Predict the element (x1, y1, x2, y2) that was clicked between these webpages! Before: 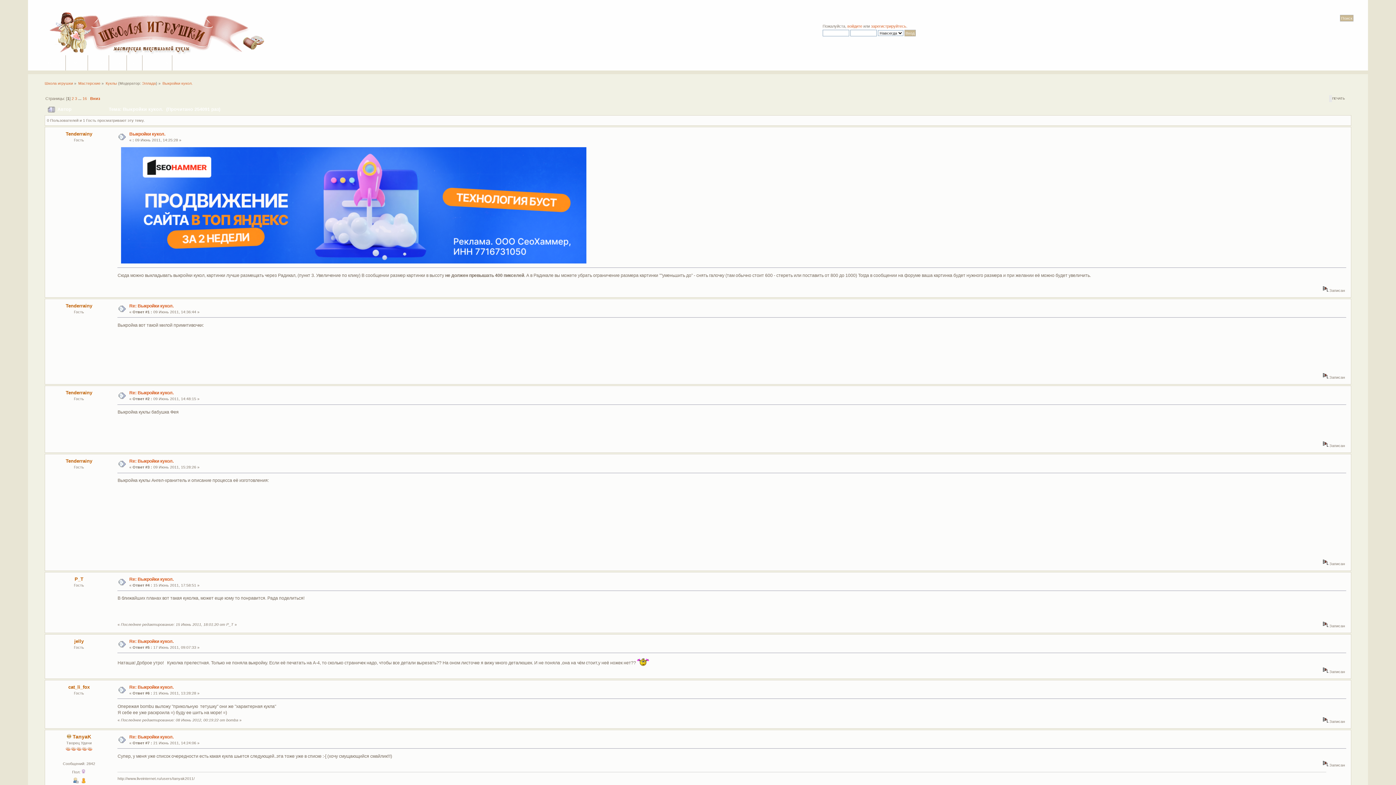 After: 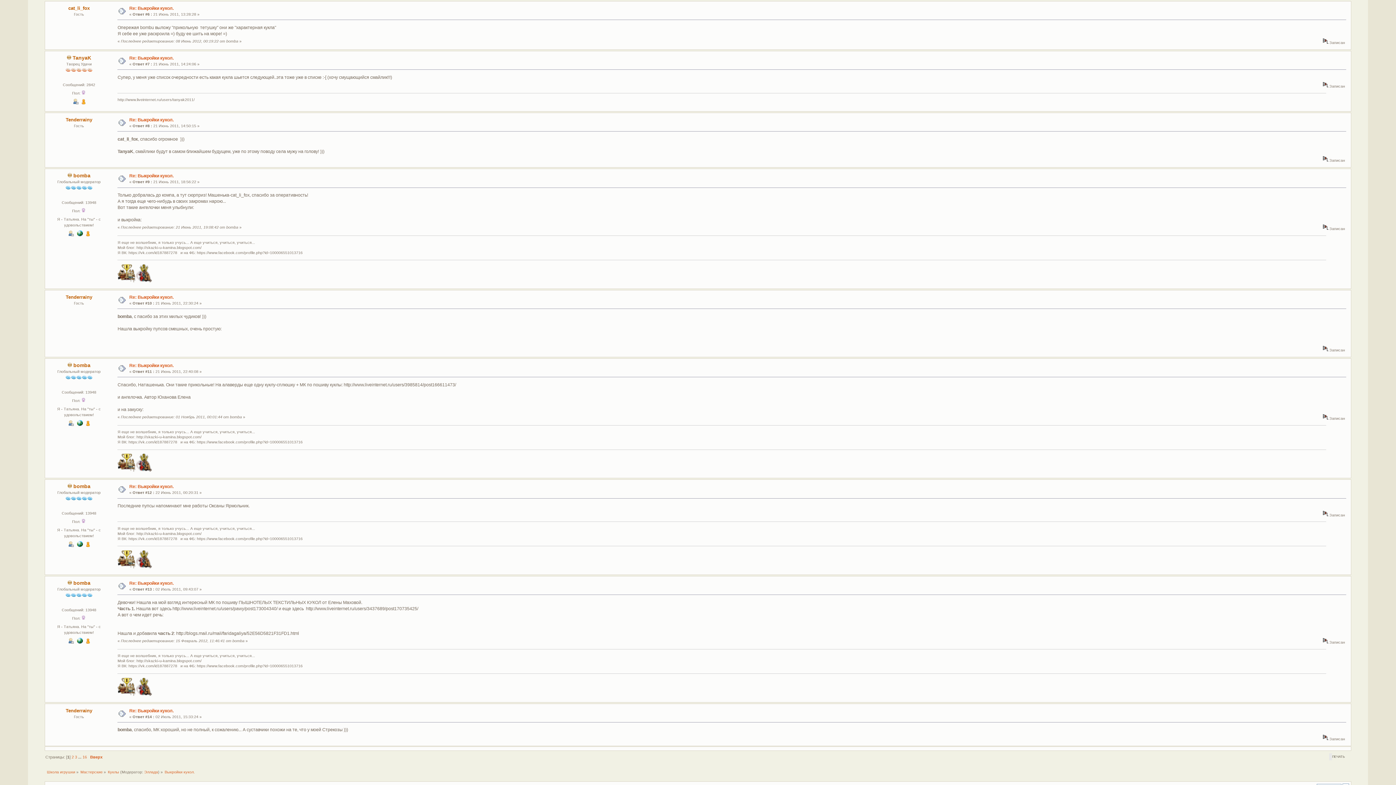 Action: bbox: (129, 685, 173, 690) label: Re: Выкройки кукол.